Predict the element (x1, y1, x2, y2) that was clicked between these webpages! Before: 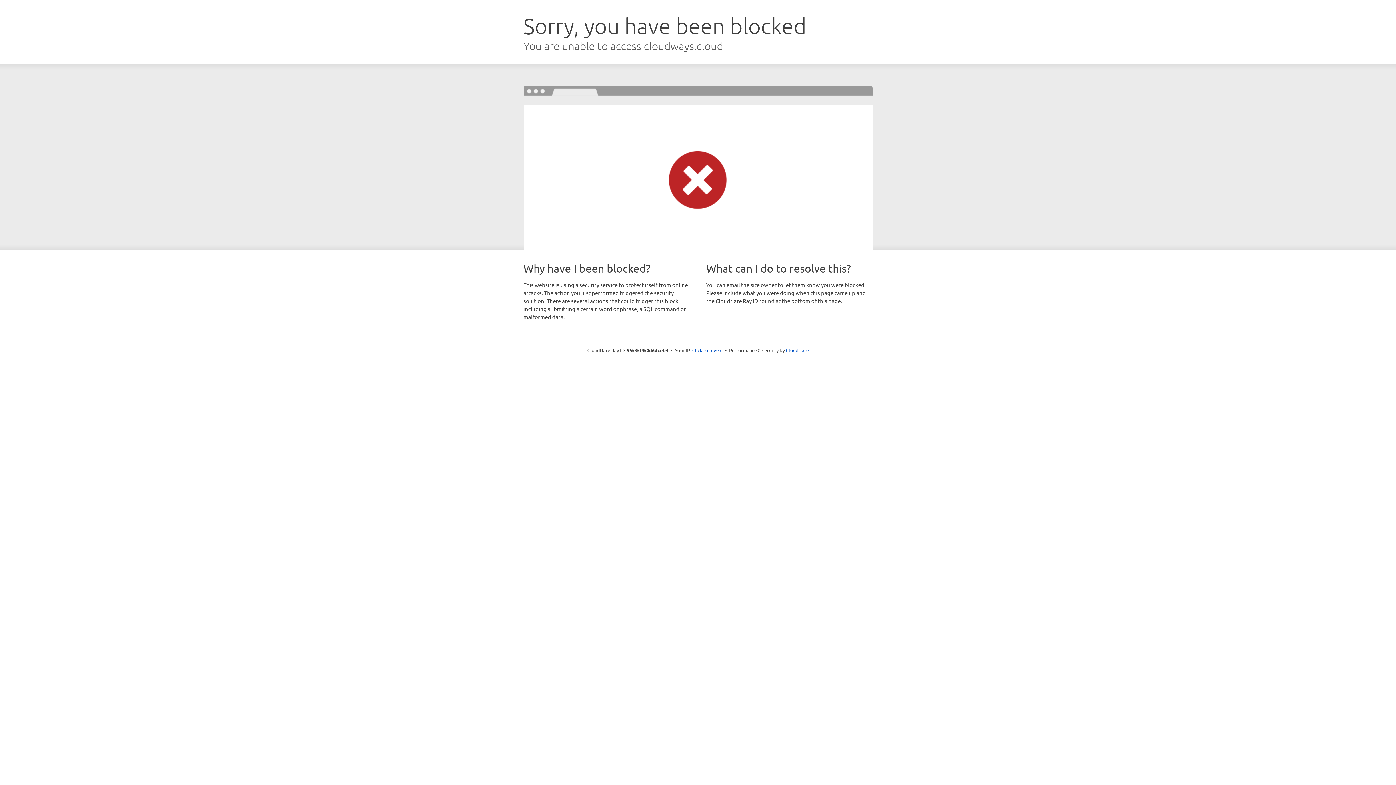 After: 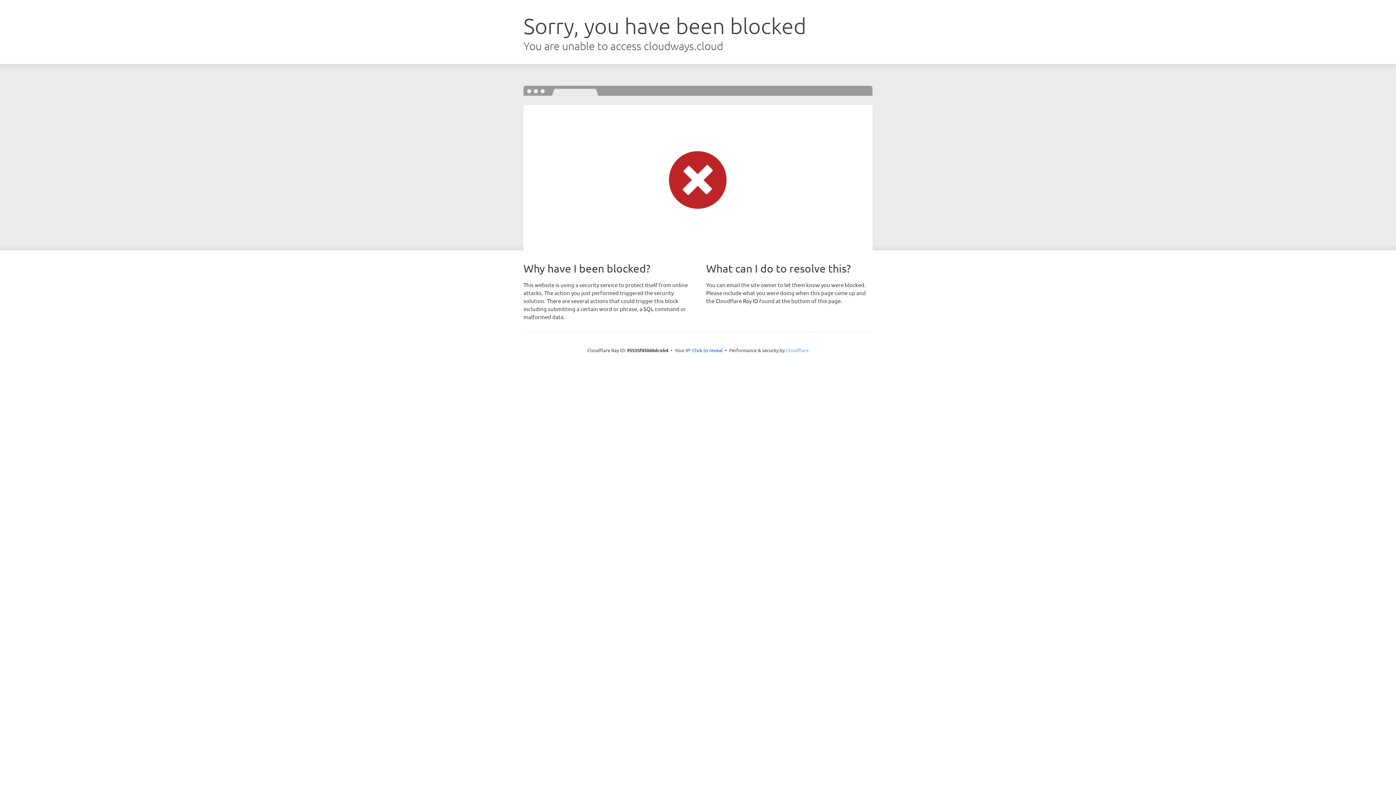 Action: label: Cloudflare bbox: (786, 347, 808, 353)